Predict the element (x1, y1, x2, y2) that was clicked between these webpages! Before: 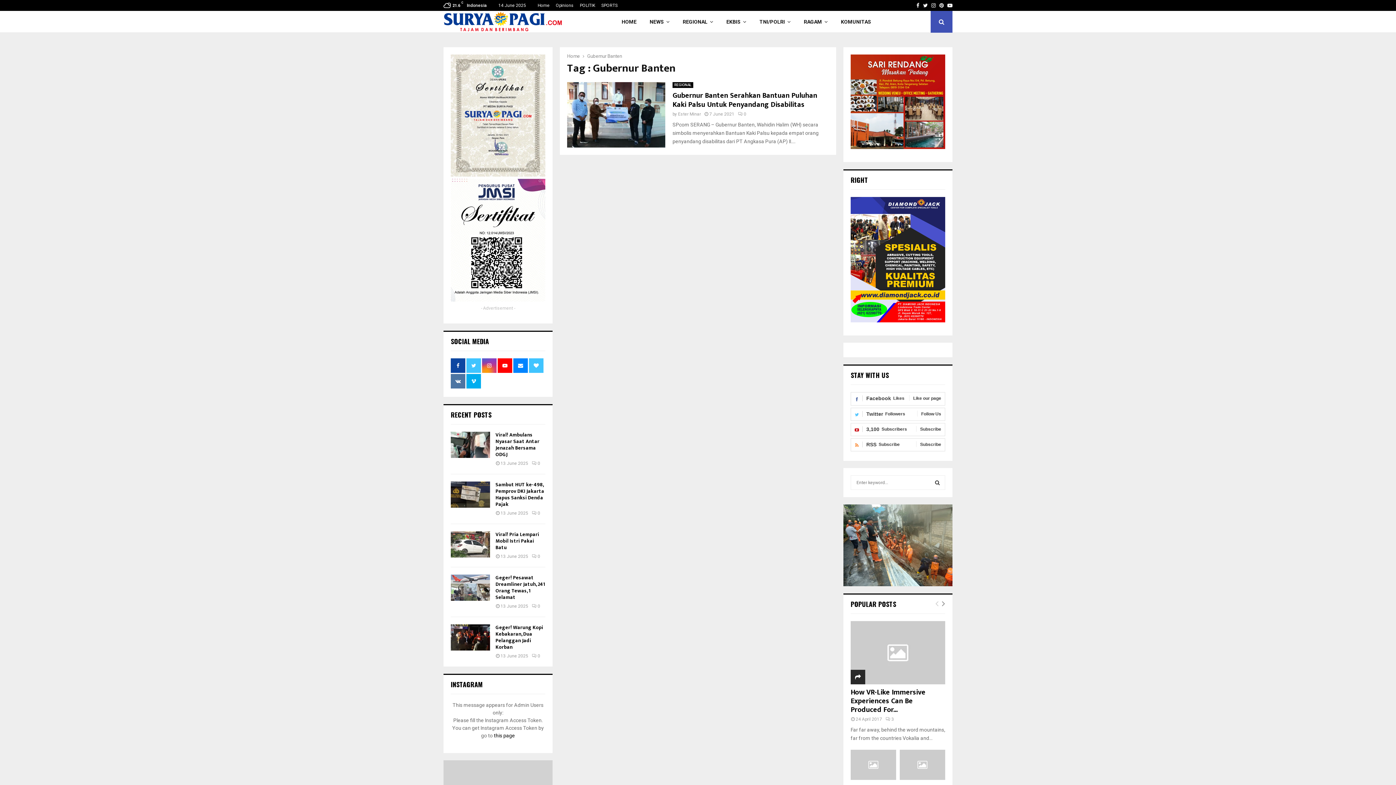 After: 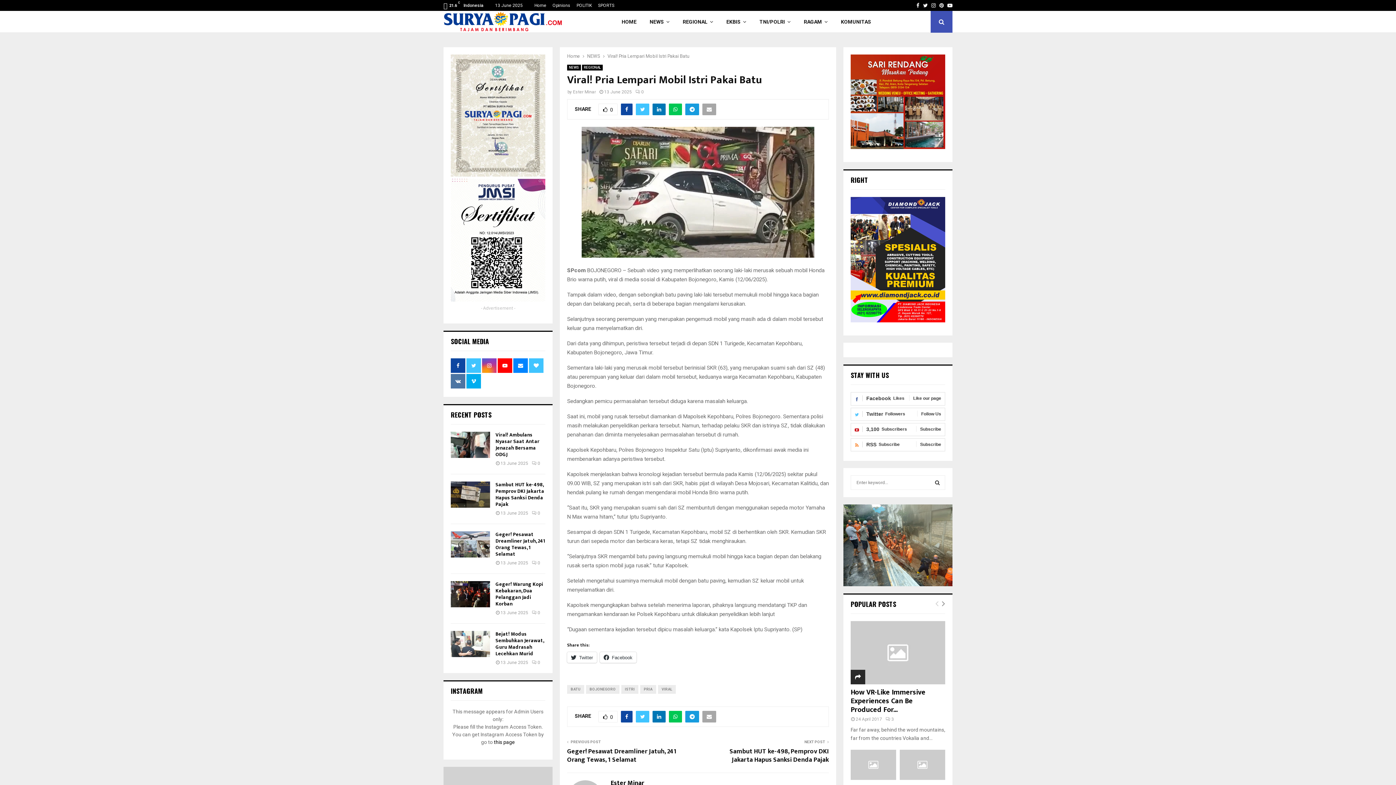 Action: bbox: (450, 531, 490, 557)